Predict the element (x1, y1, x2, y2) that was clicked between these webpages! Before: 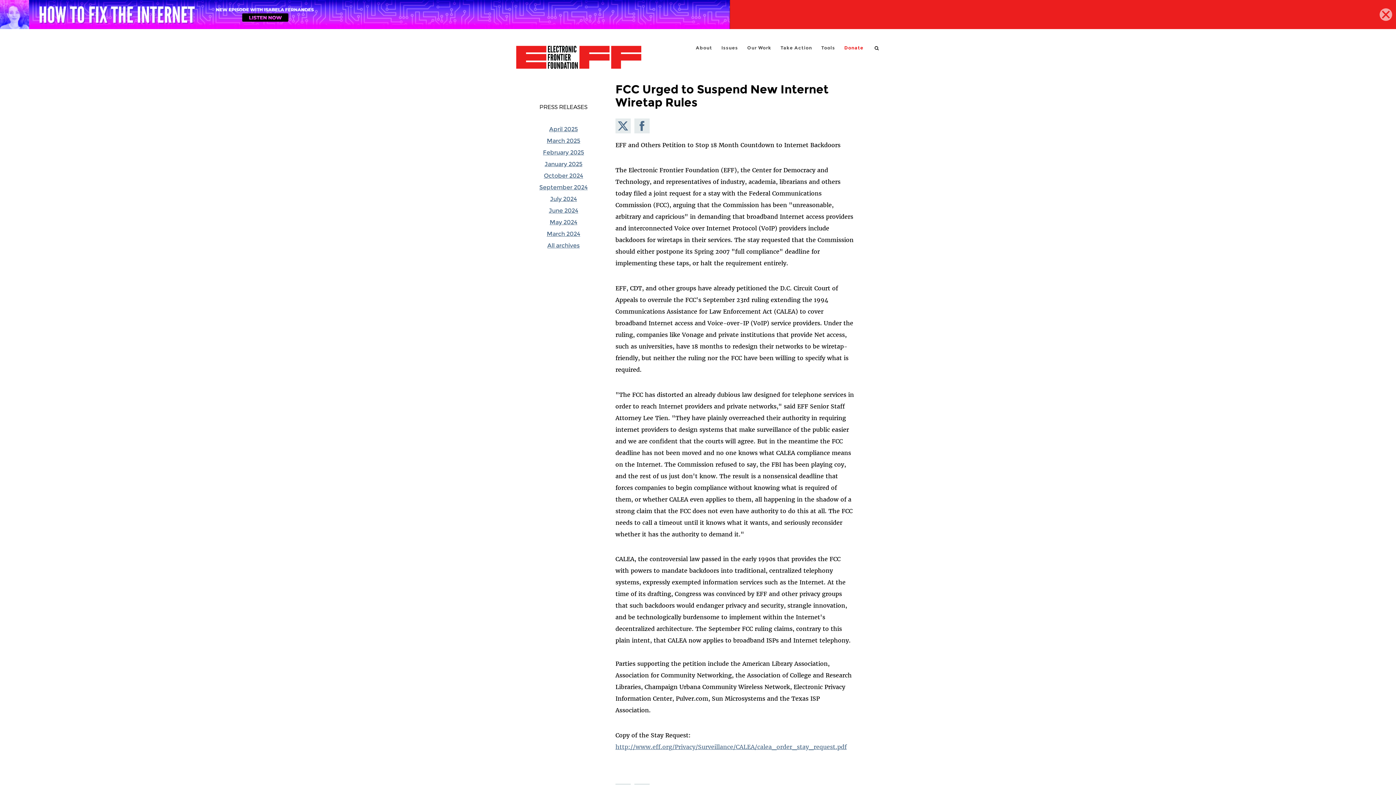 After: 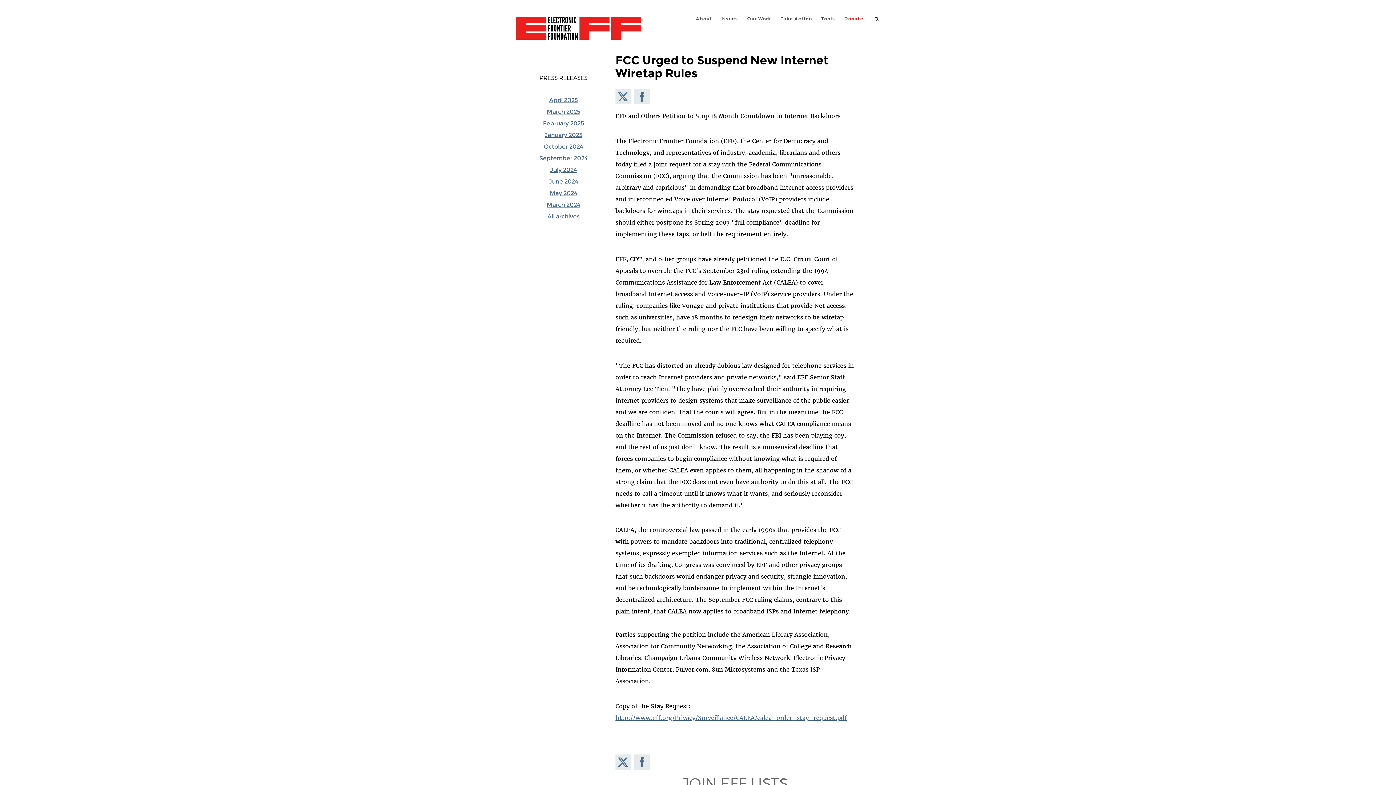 Action: bbox: (1380, 8, 1392, 20)